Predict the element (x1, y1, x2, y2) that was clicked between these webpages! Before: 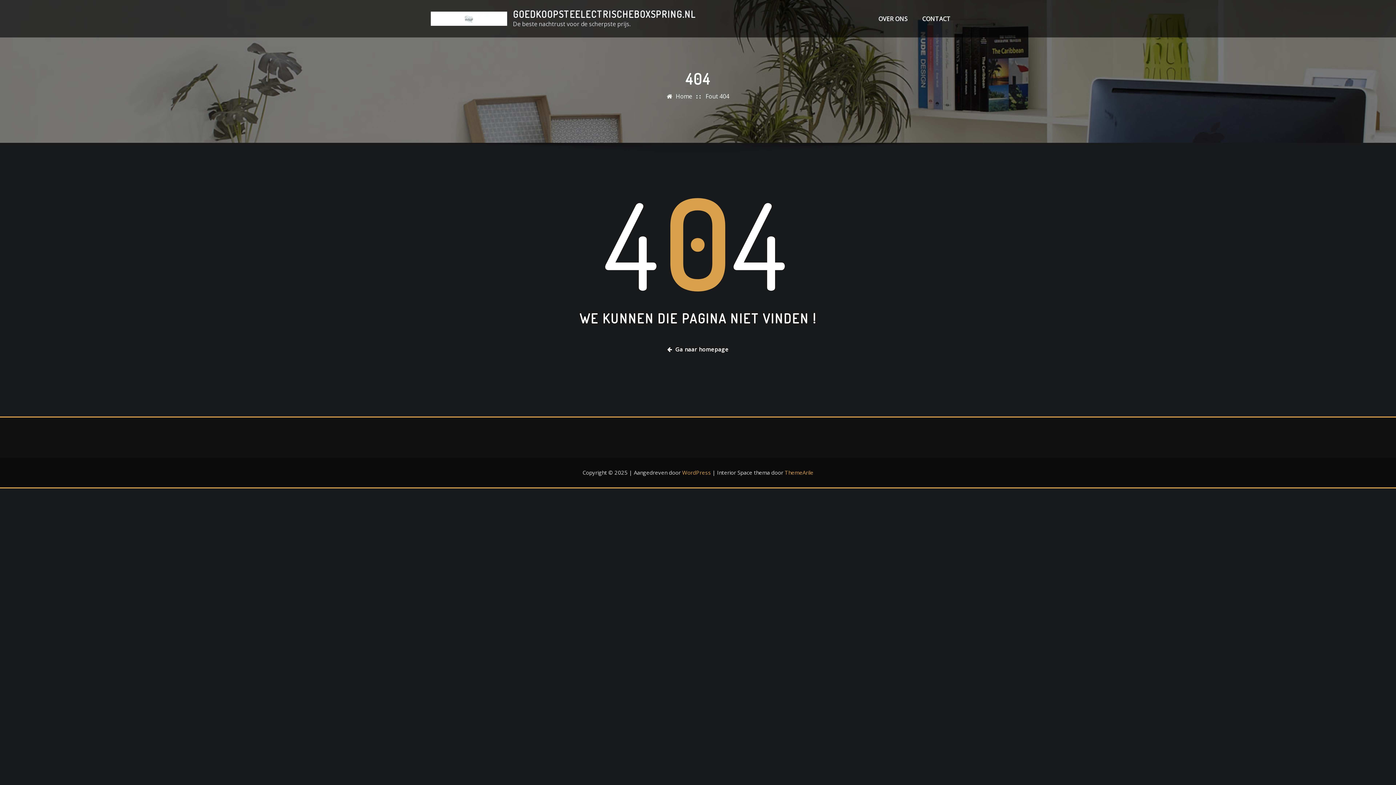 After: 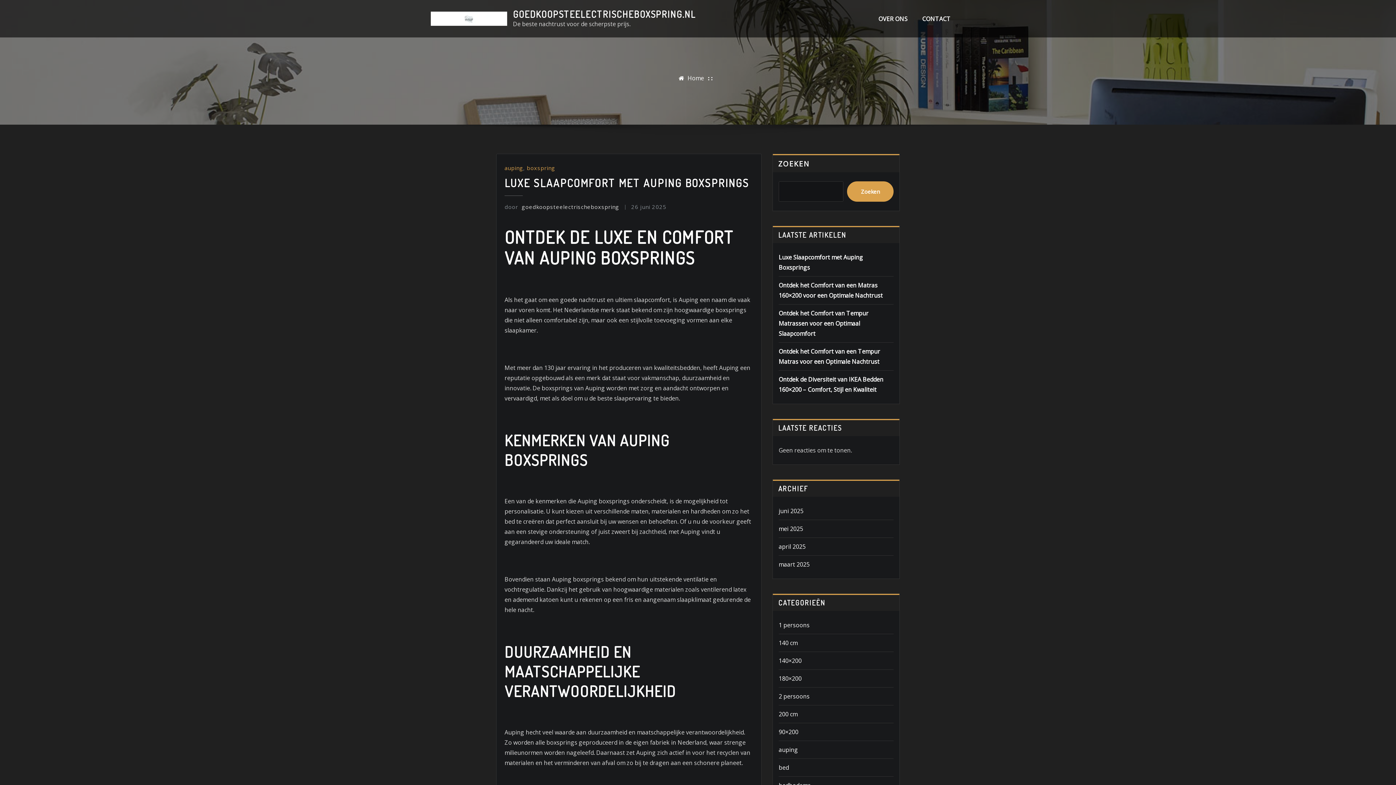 Action: bbox: (430, 0, 507, 37)